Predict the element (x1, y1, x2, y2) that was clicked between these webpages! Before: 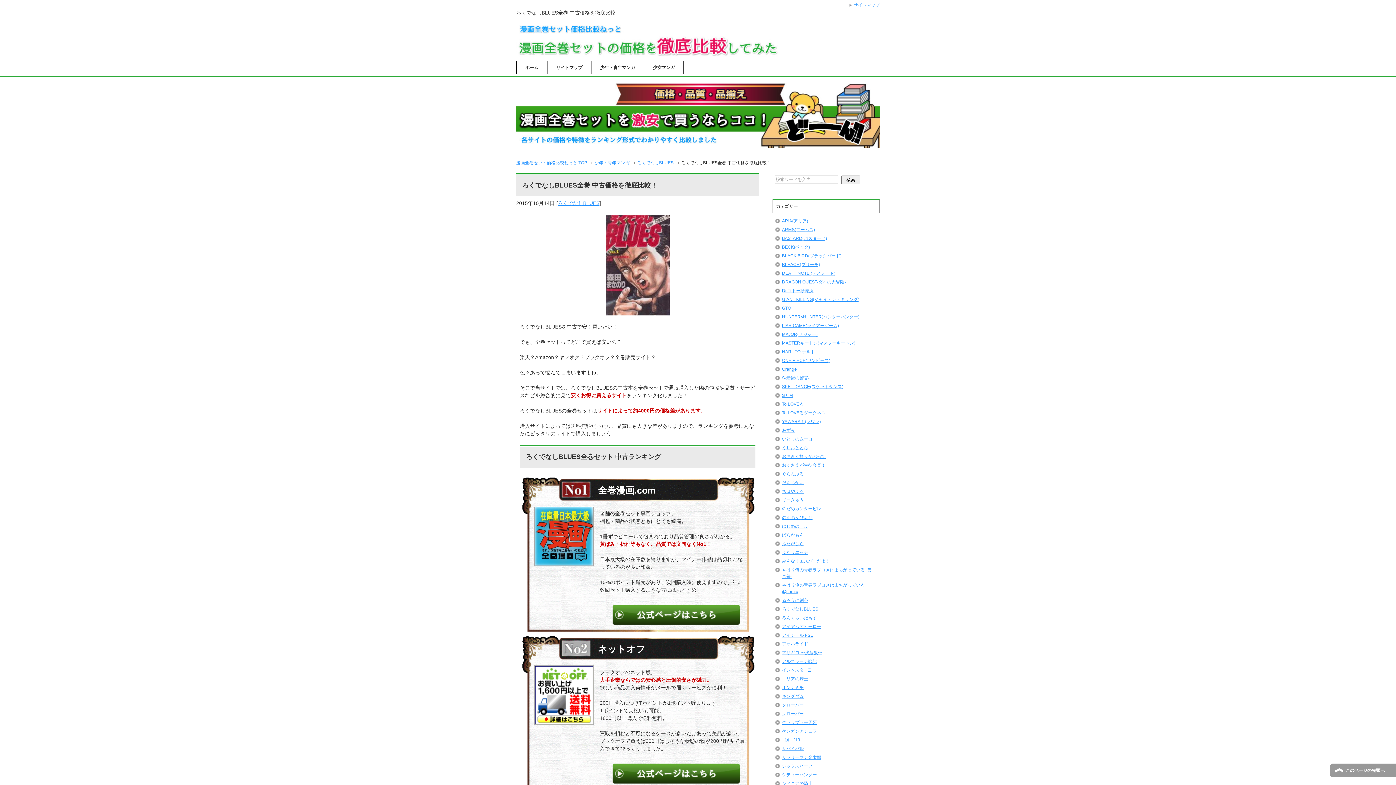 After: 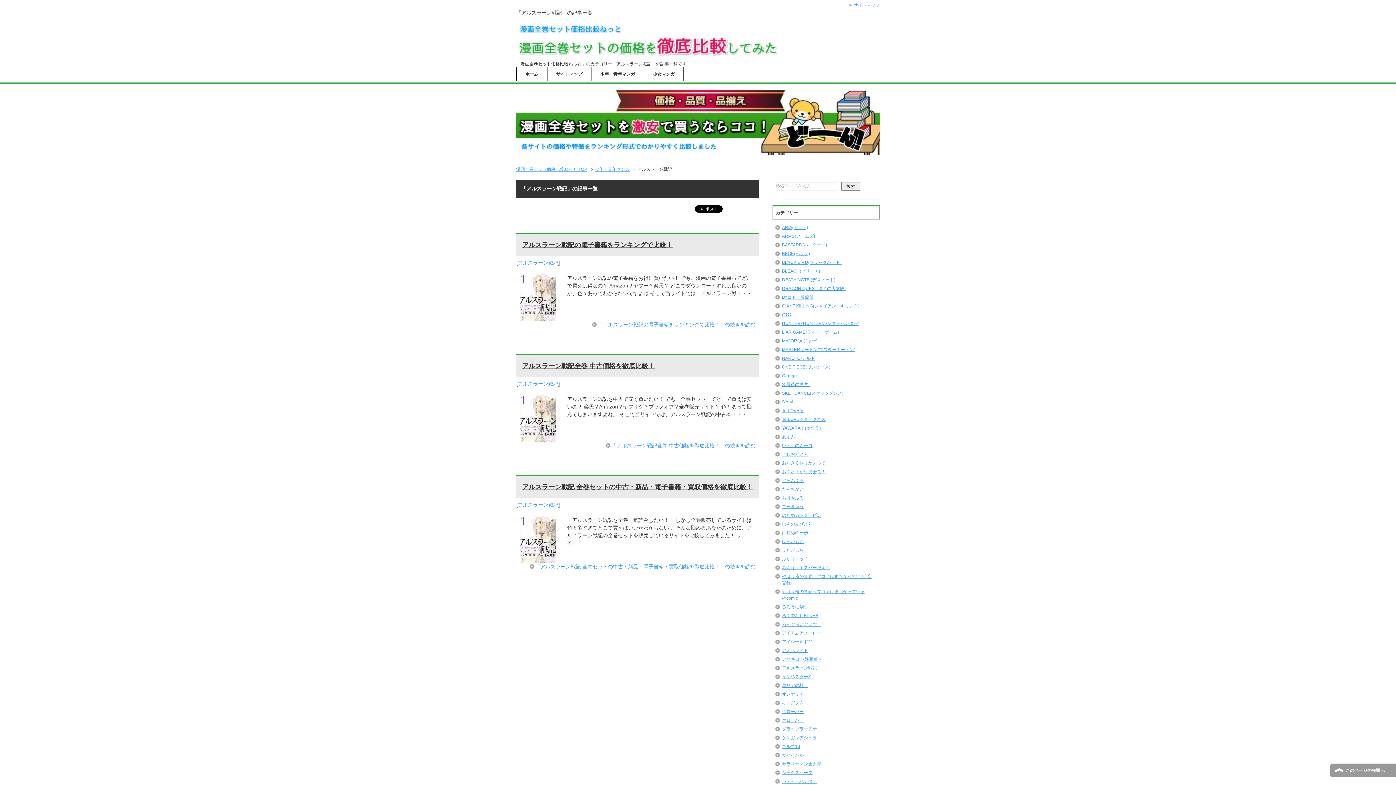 Action: bbox: (782, 659, 817, 664) label: アルスラーン戦記